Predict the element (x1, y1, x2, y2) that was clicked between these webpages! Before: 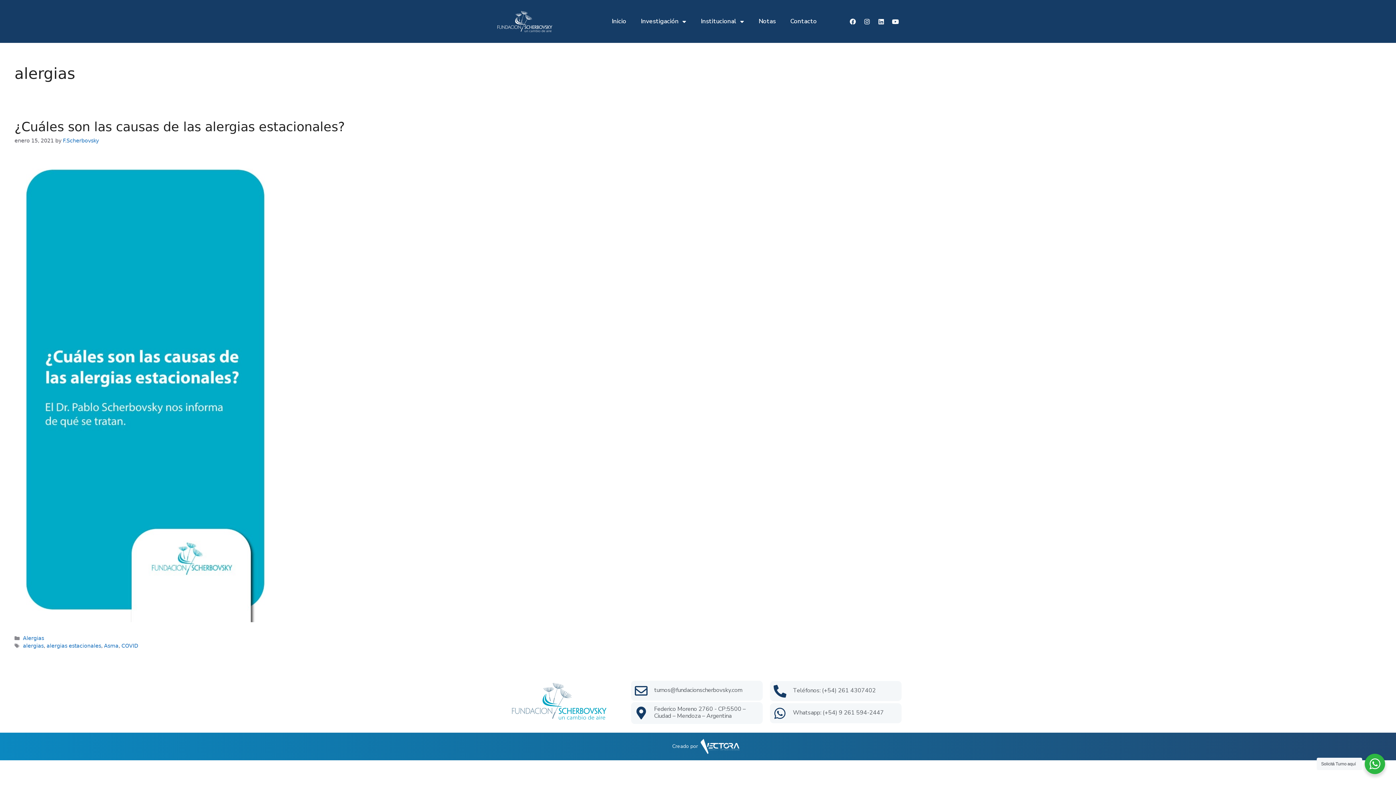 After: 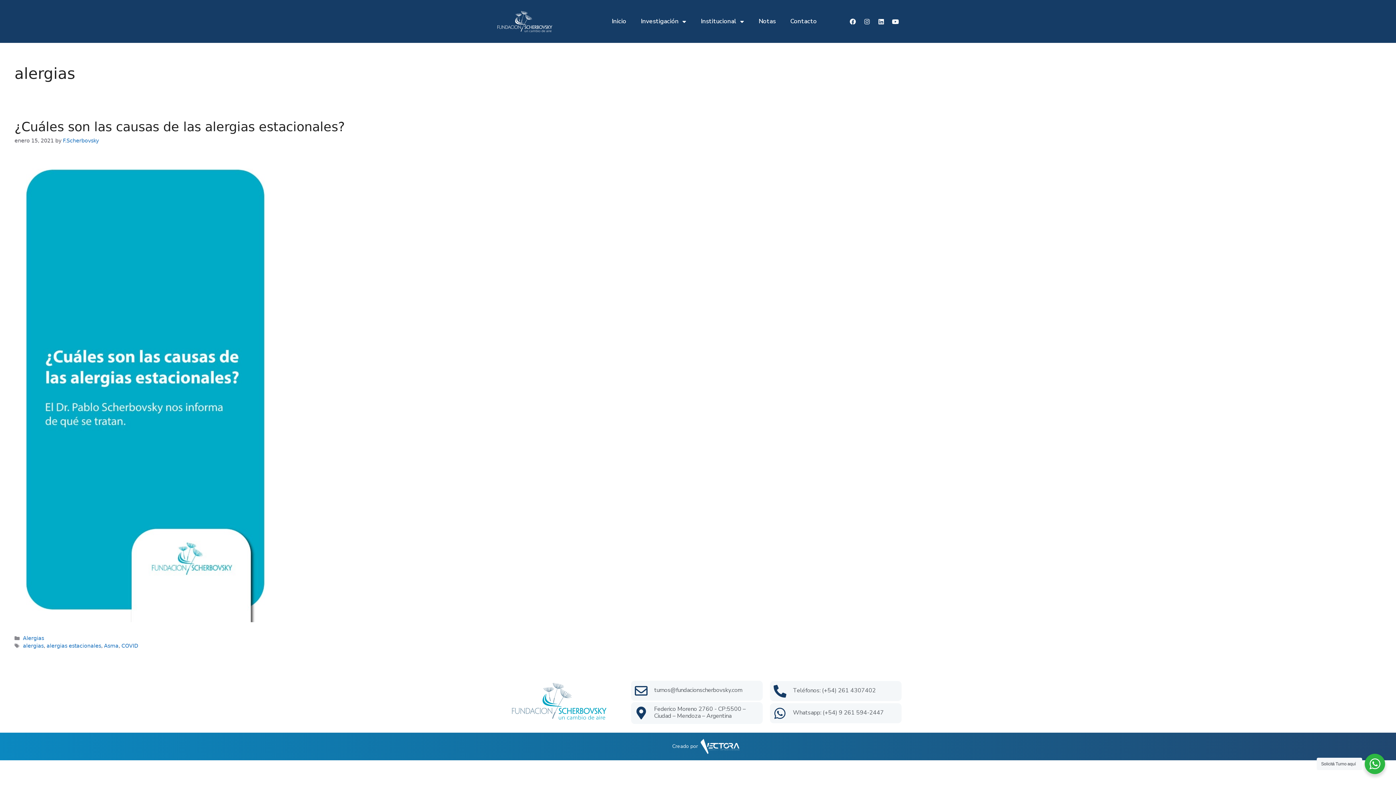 Action: label: Instagram bbox: (861, 15, 873, 27)